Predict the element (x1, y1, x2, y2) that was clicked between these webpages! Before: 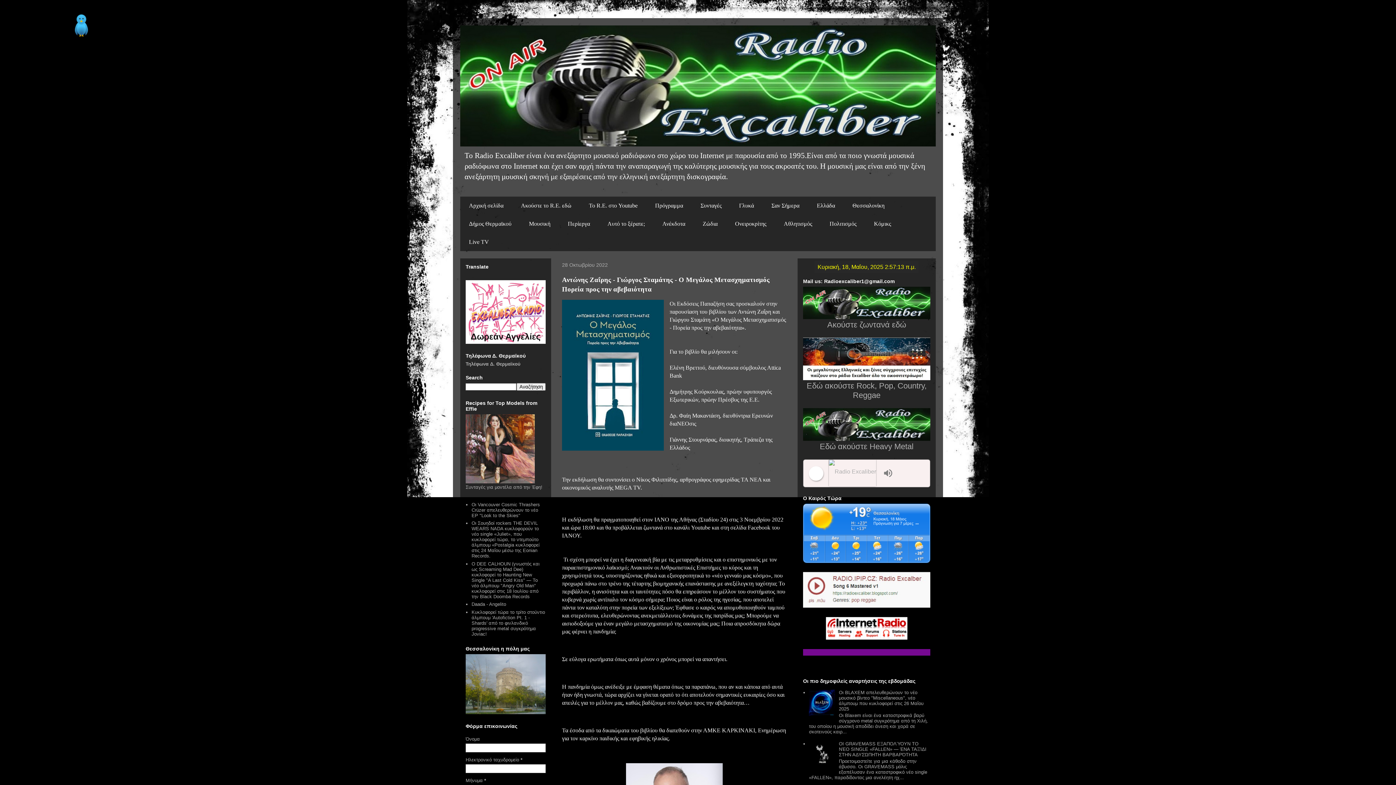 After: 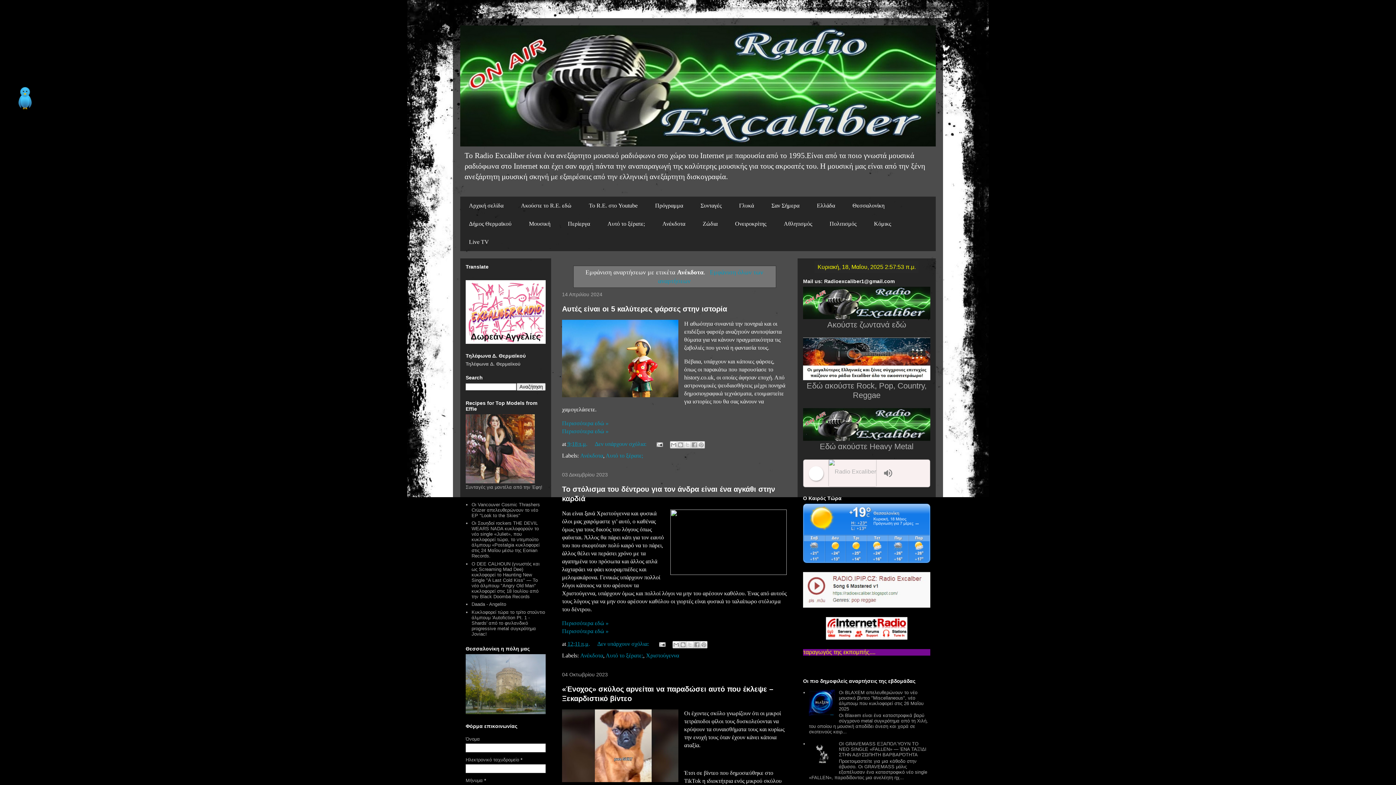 Action: bbox: (653, 215, 694, 233) label: Ανέκδοτα